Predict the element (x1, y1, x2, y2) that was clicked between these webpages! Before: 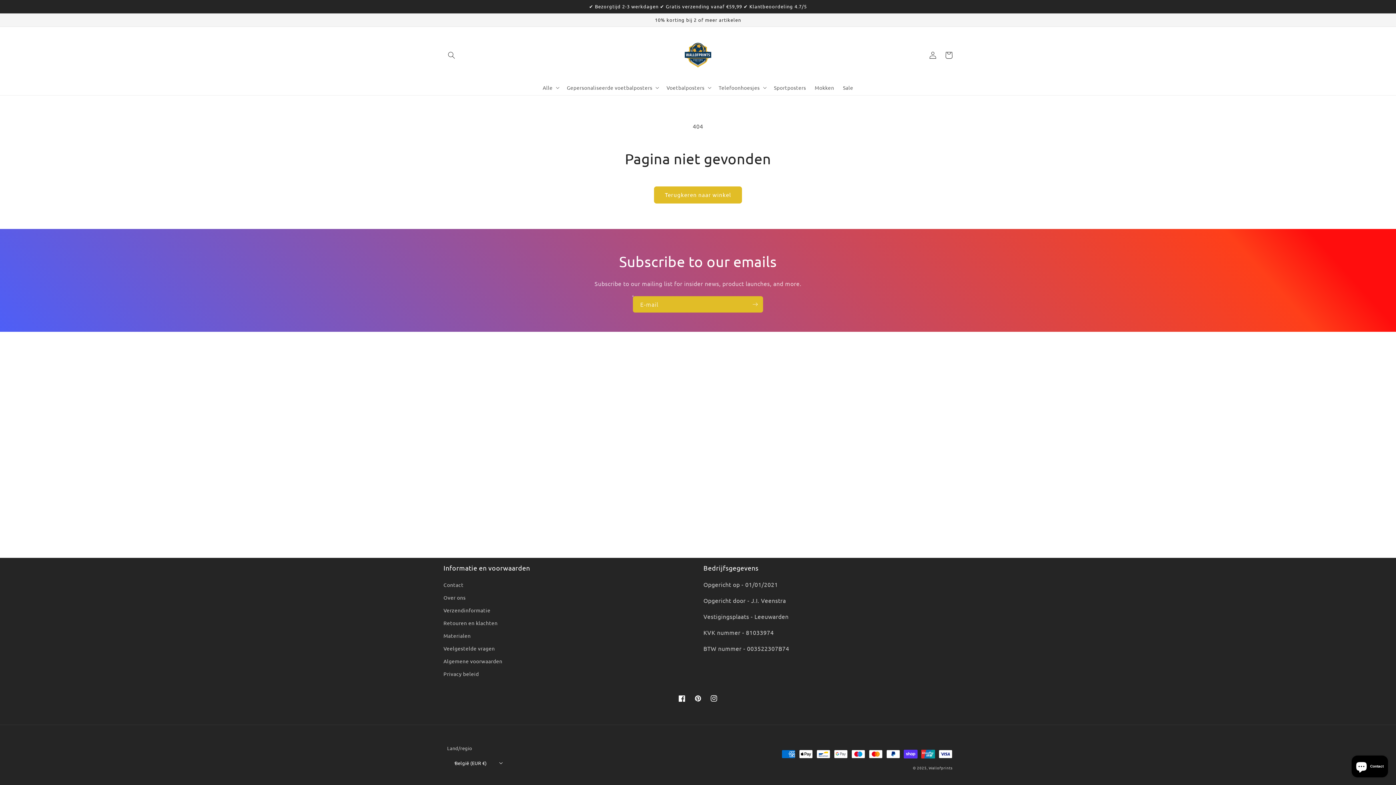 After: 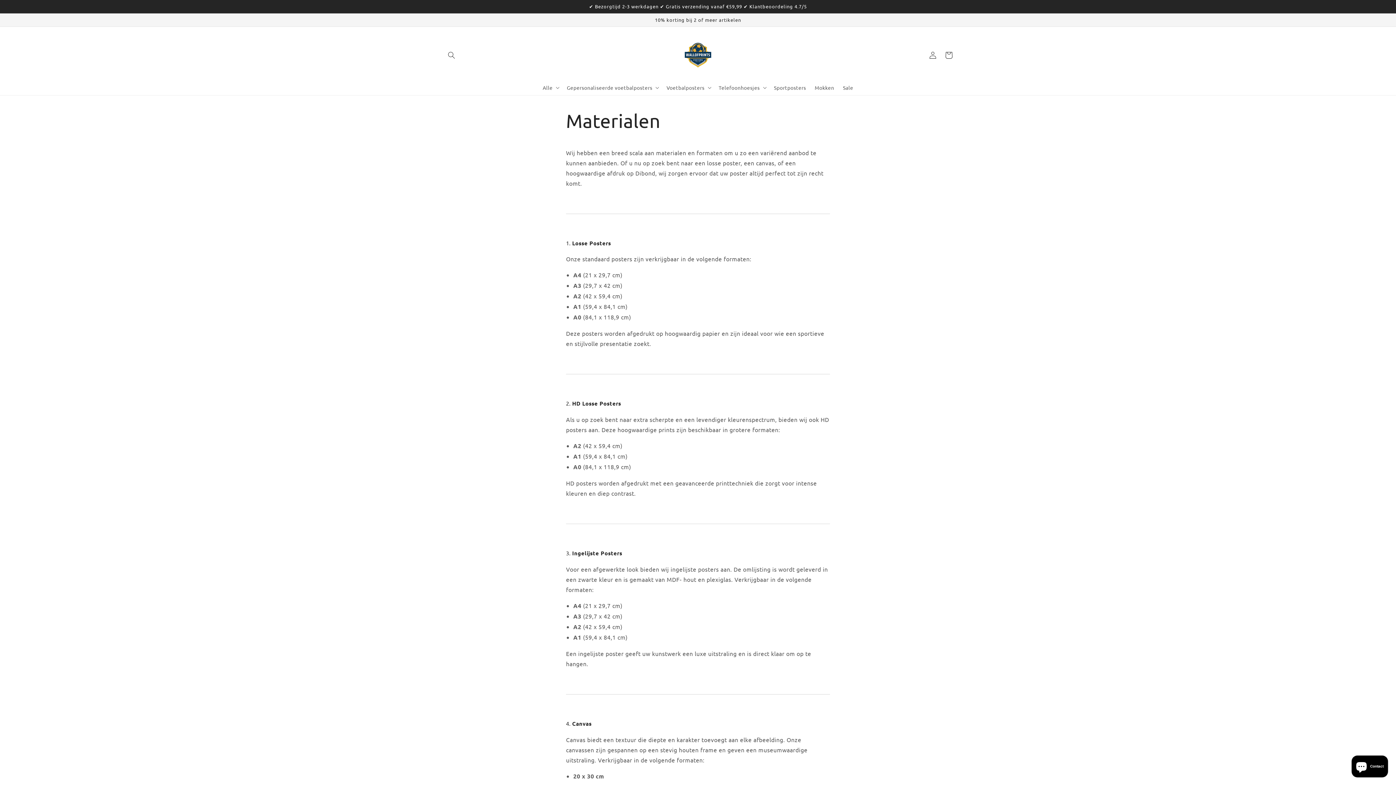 Action: bbox: (443, 629, 470, 642) label: Materialen